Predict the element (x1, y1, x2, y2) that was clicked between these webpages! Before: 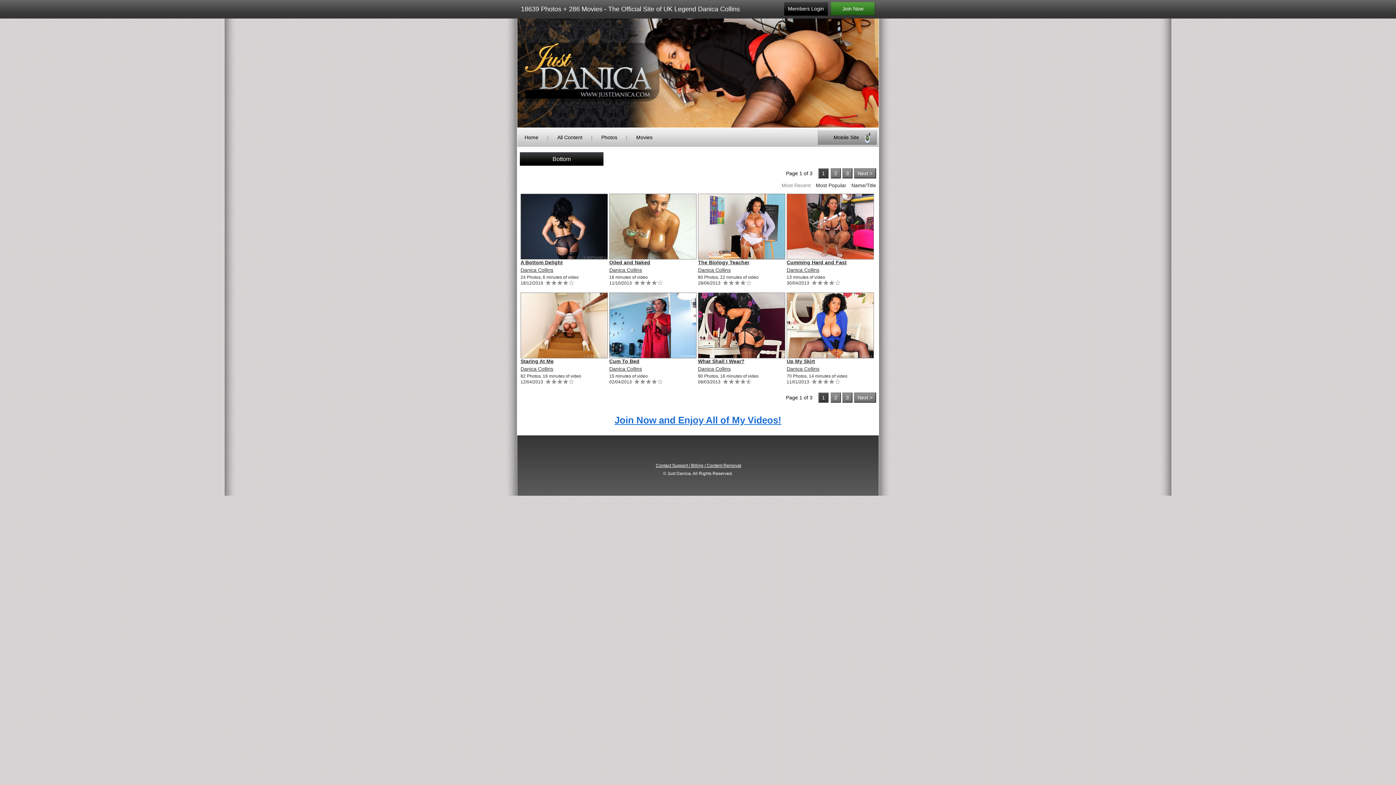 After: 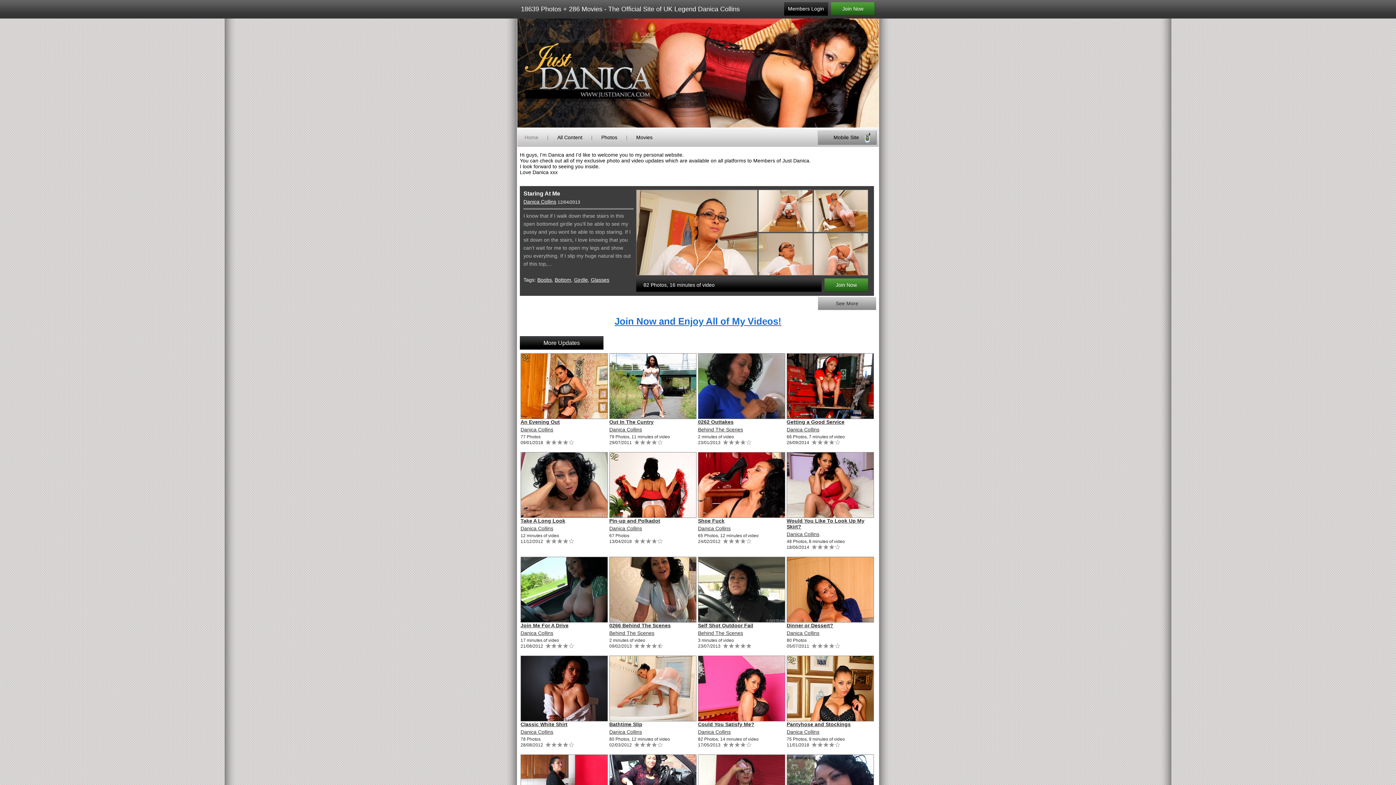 Action: bbox: (520, 292, 607, 358)